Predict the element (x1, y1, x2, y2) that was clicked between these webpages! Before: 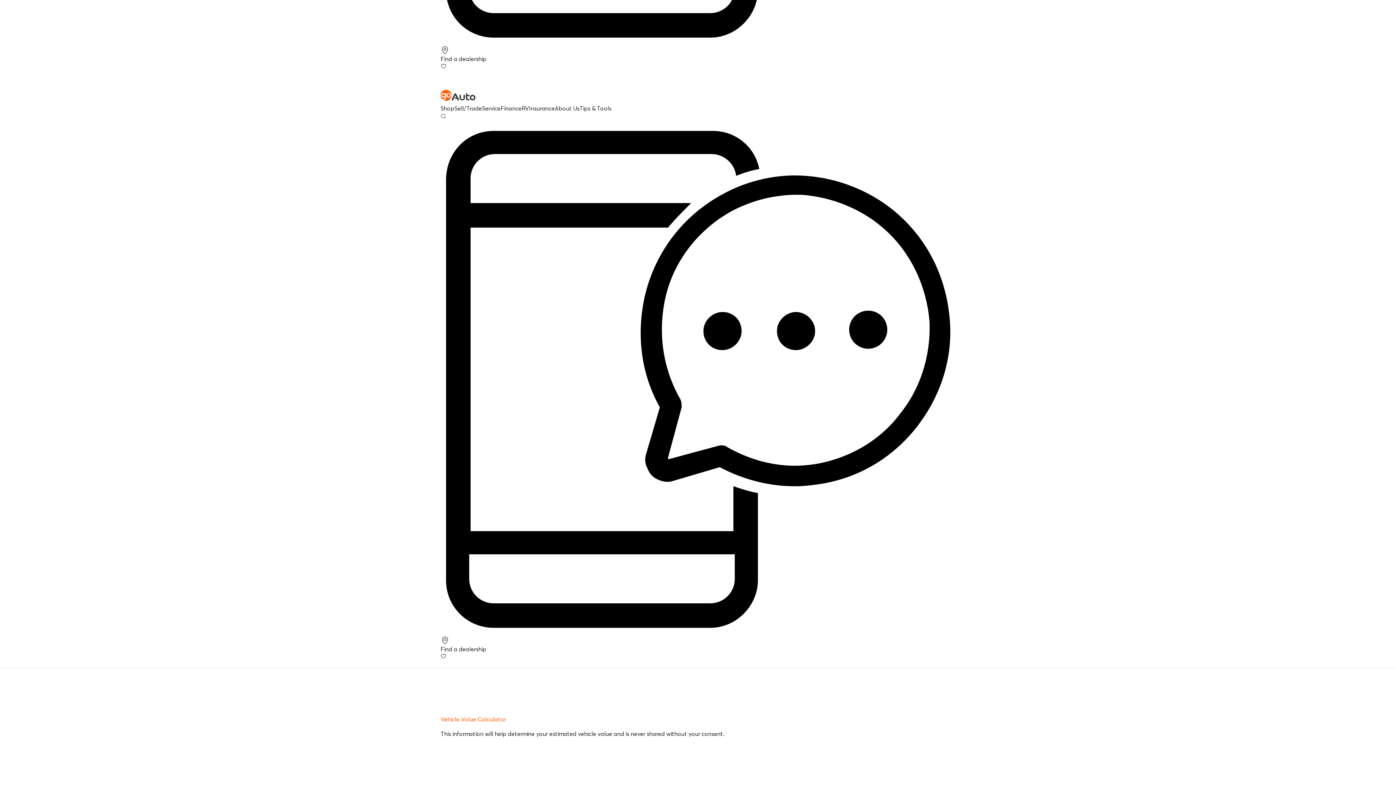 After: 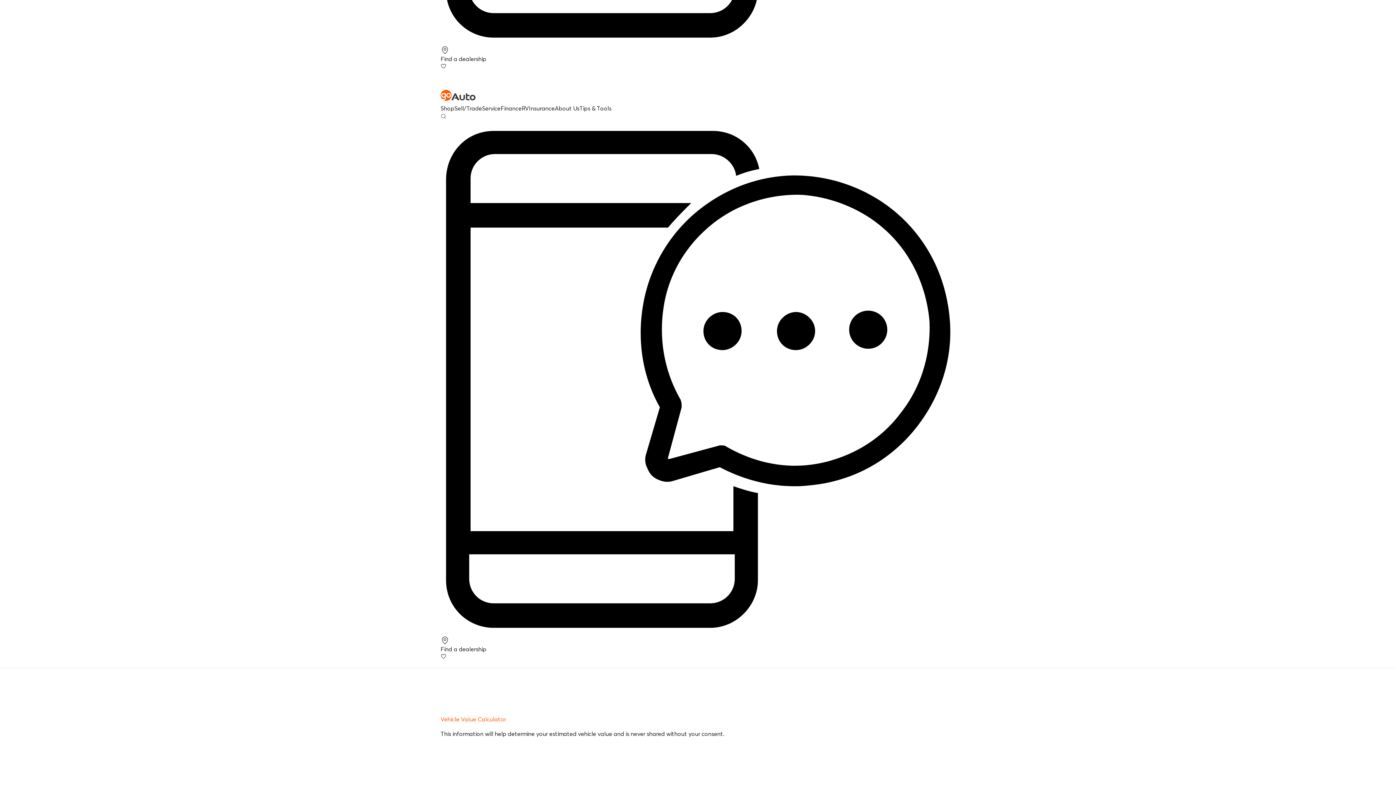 Action: label: RV bbox: (521, 104, 529, 112)